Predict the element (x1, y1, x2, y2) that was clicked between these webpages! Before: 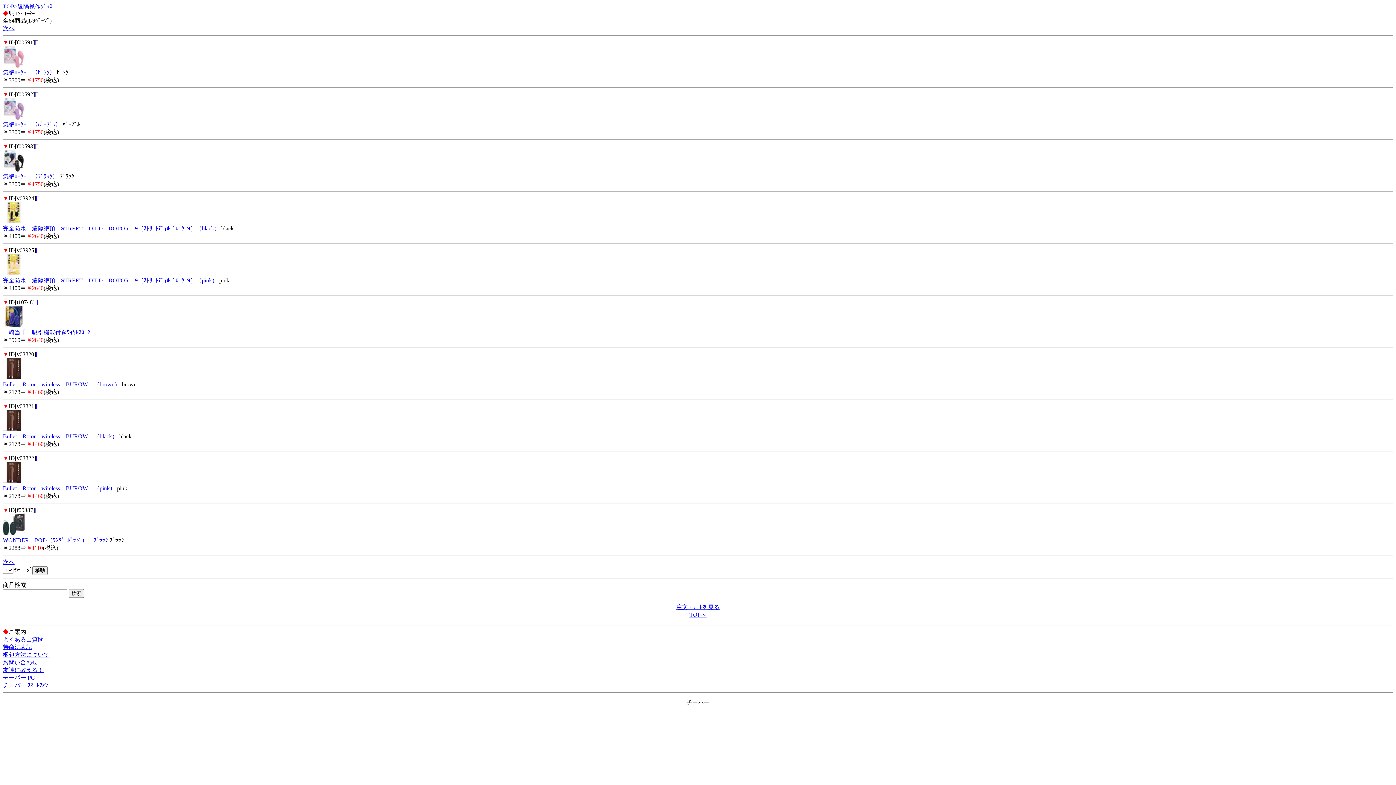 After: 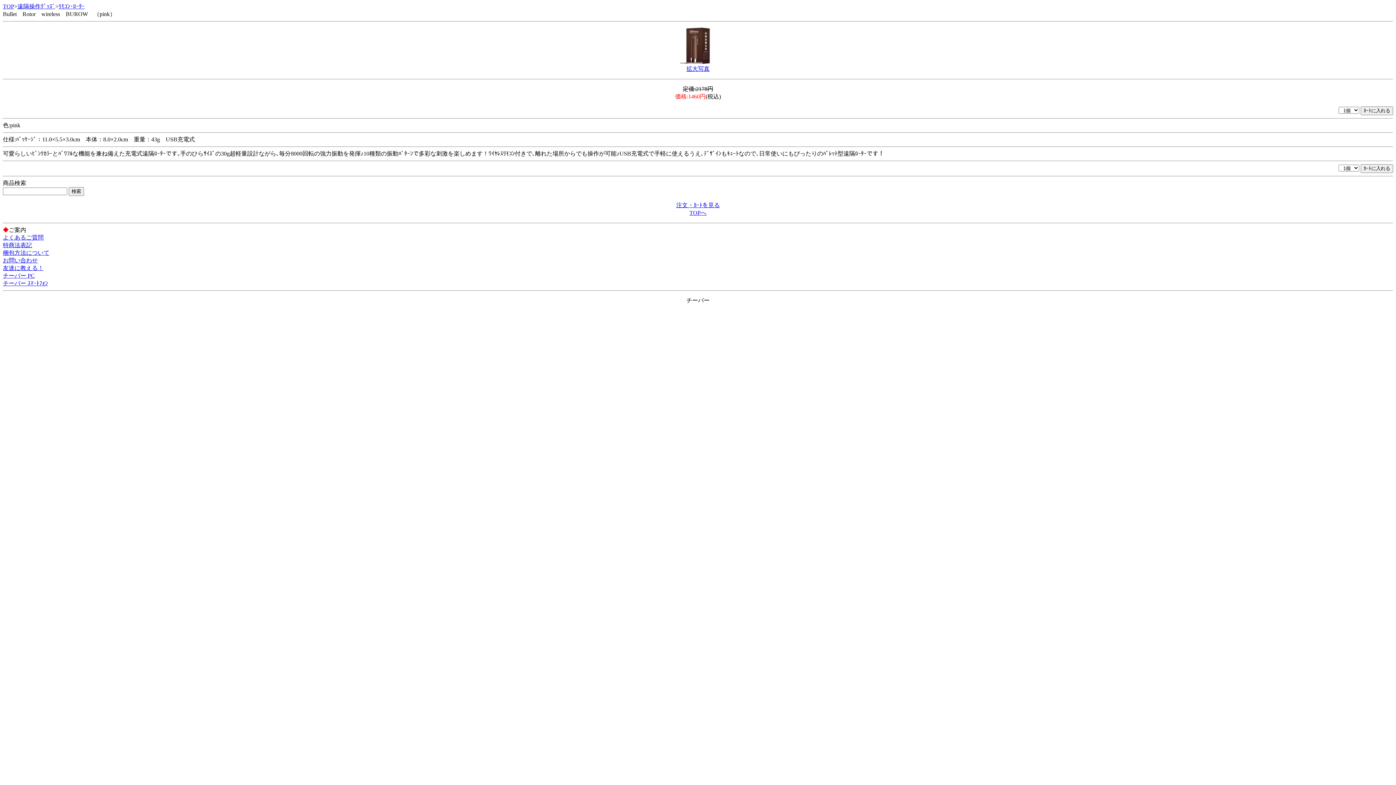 Action: label: Bullet　Rotor　wireless　BUROW　（pink） bbox: (2, 485, 115, 491)